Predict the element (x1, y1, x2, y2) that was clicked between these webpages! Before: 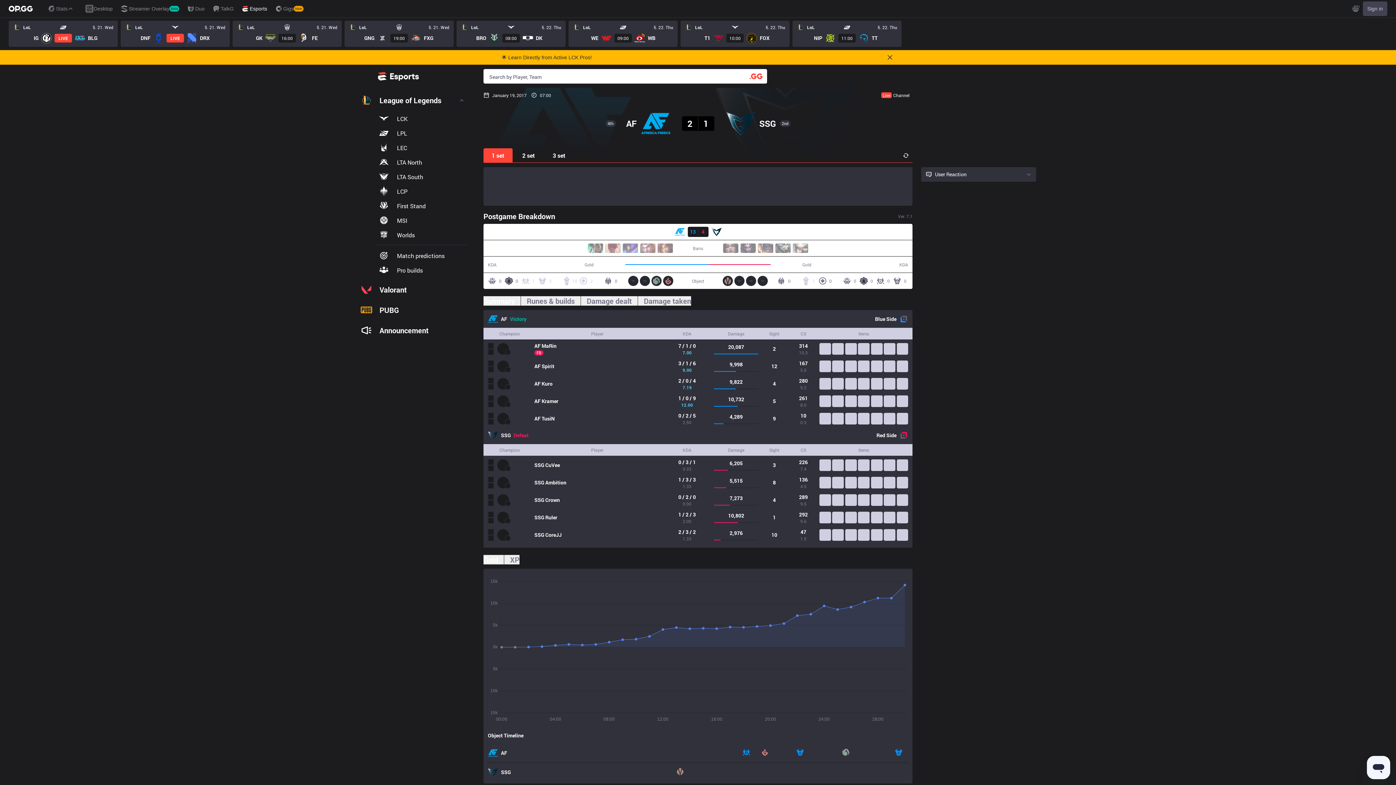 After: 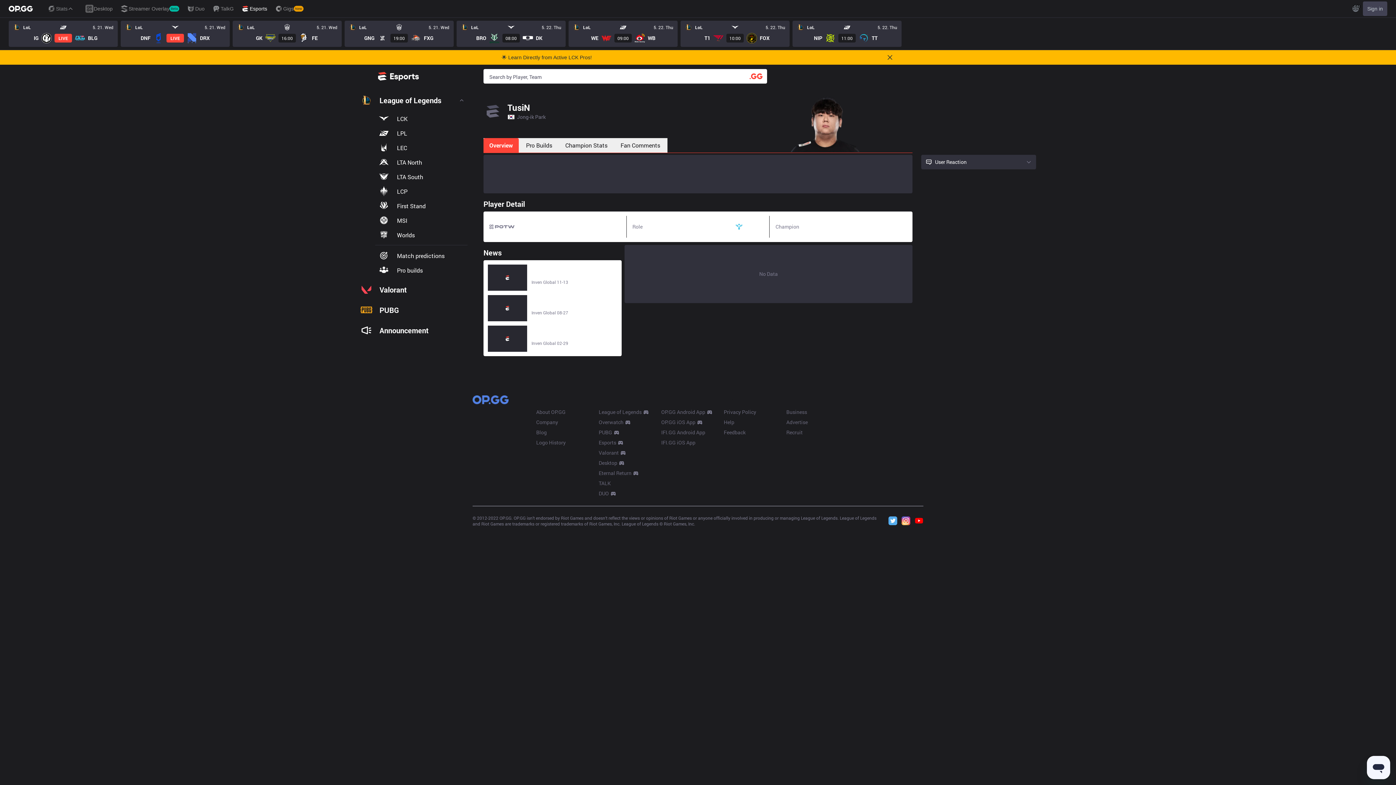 Action: bbox: (534, 415, 554, 422) label: AF TusiN